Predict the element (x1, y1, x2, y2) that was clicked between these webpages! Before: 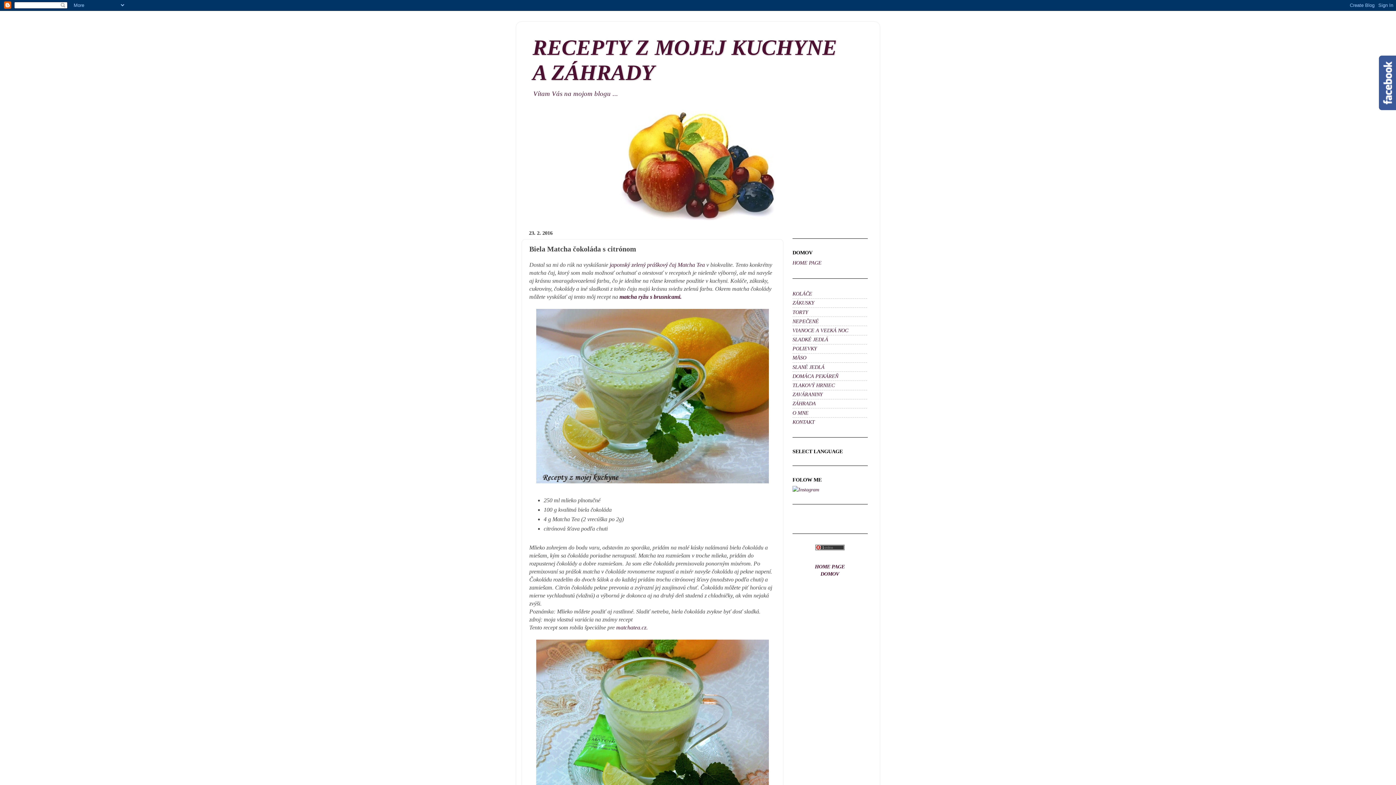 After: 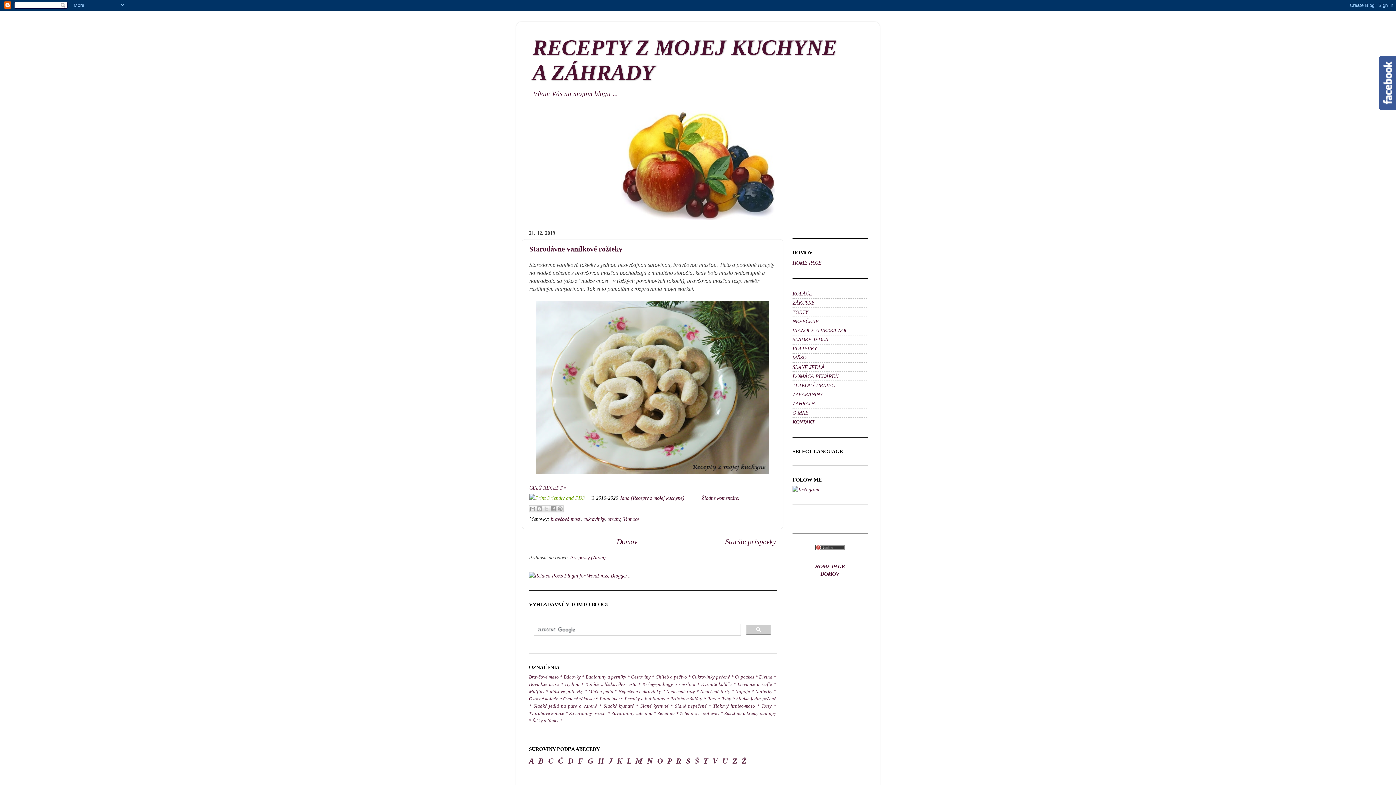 Action: bbox: (620, 215, 775, 221)